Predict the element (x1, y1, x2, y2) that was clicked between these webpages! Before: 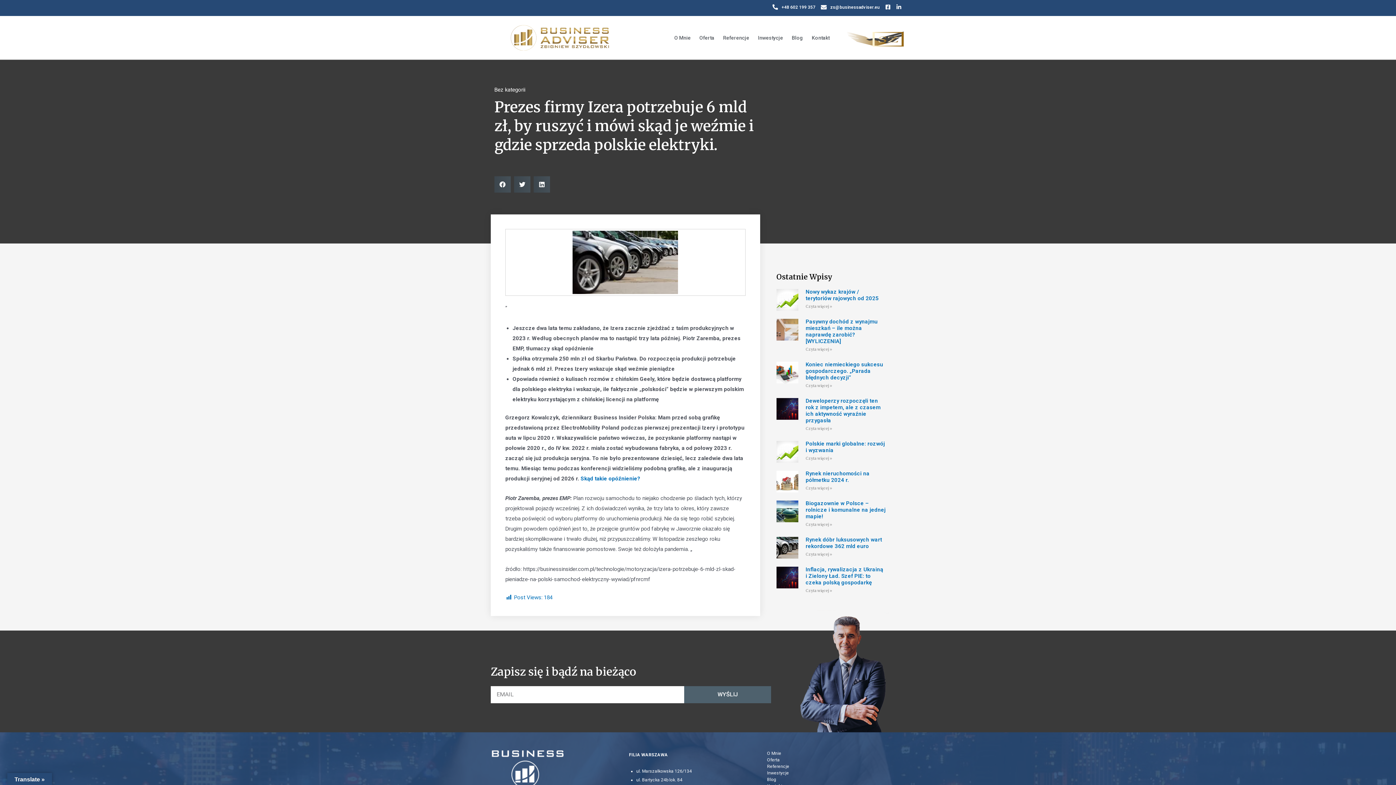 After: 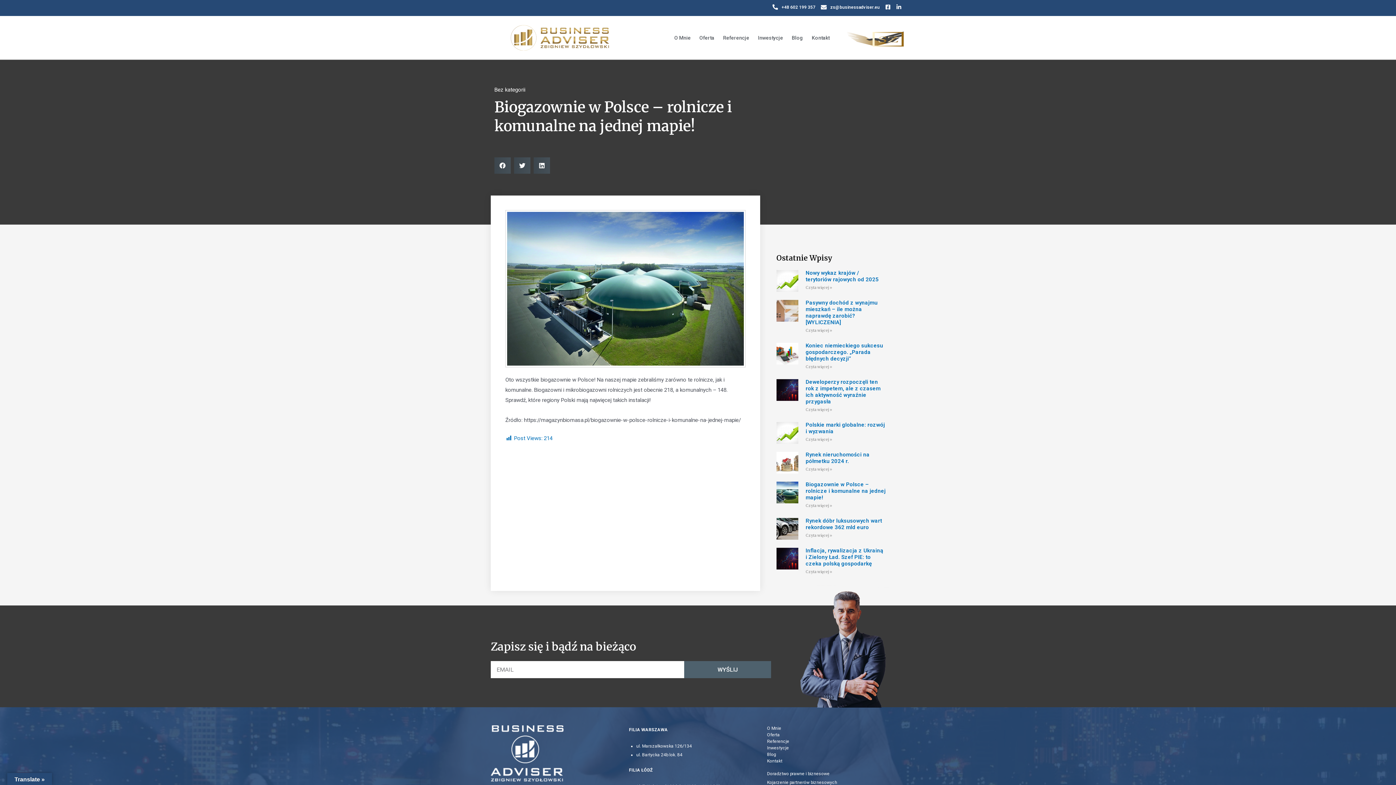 Action: label: Biogazownie w Polsce – rolnicze i komunalne na jednej mapie! bbox: (805, 500, 885, 520)